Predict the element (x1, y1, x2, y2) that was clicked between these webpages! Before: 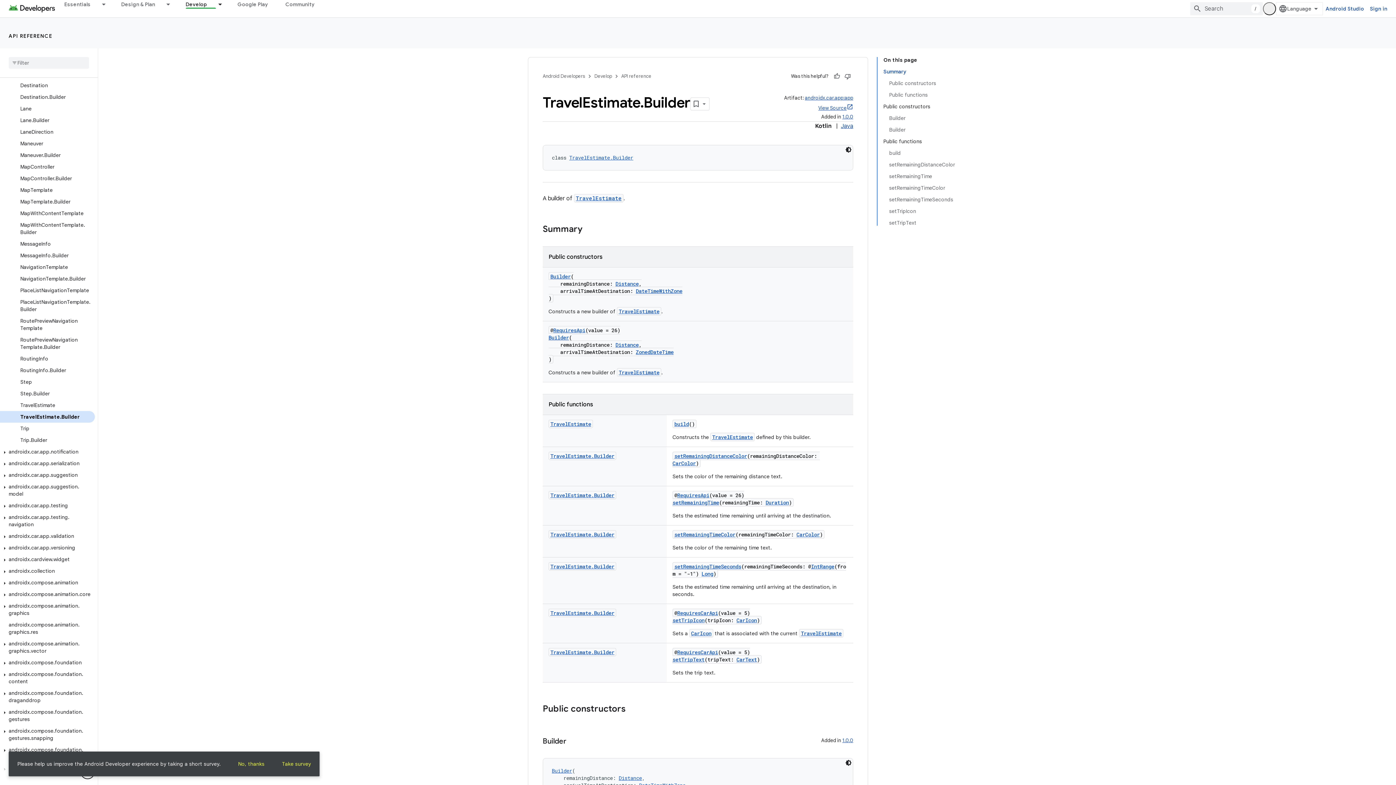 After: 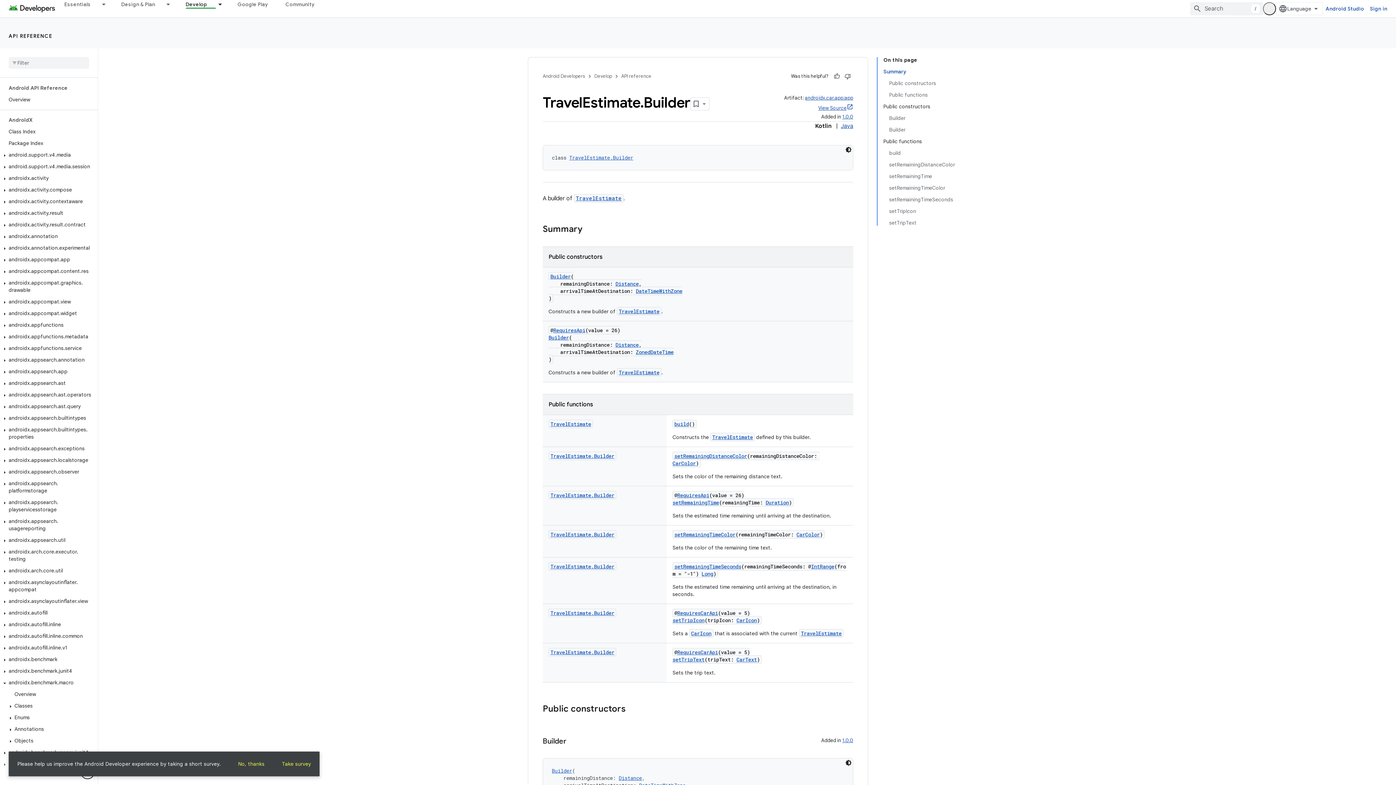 Action: bbox: (0, 629, 9, 636)